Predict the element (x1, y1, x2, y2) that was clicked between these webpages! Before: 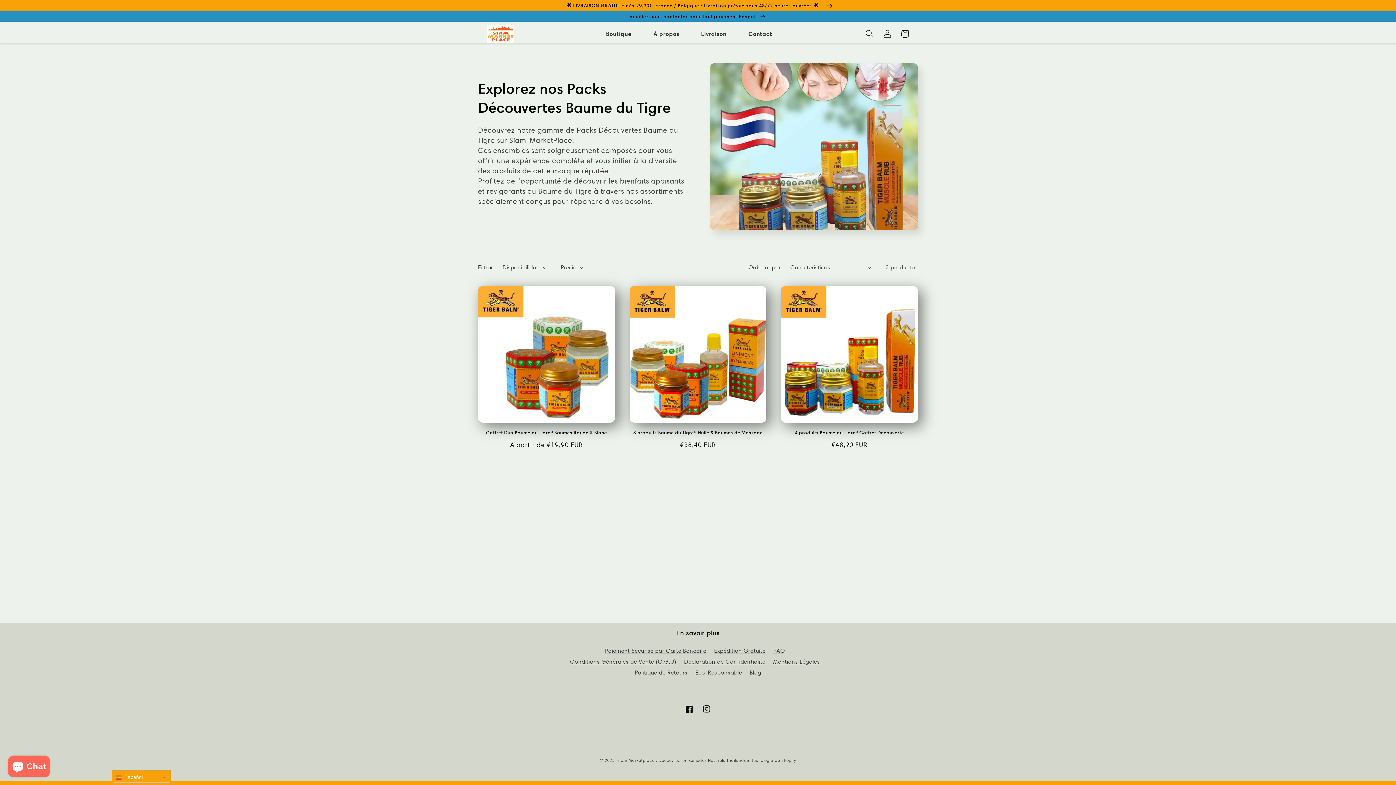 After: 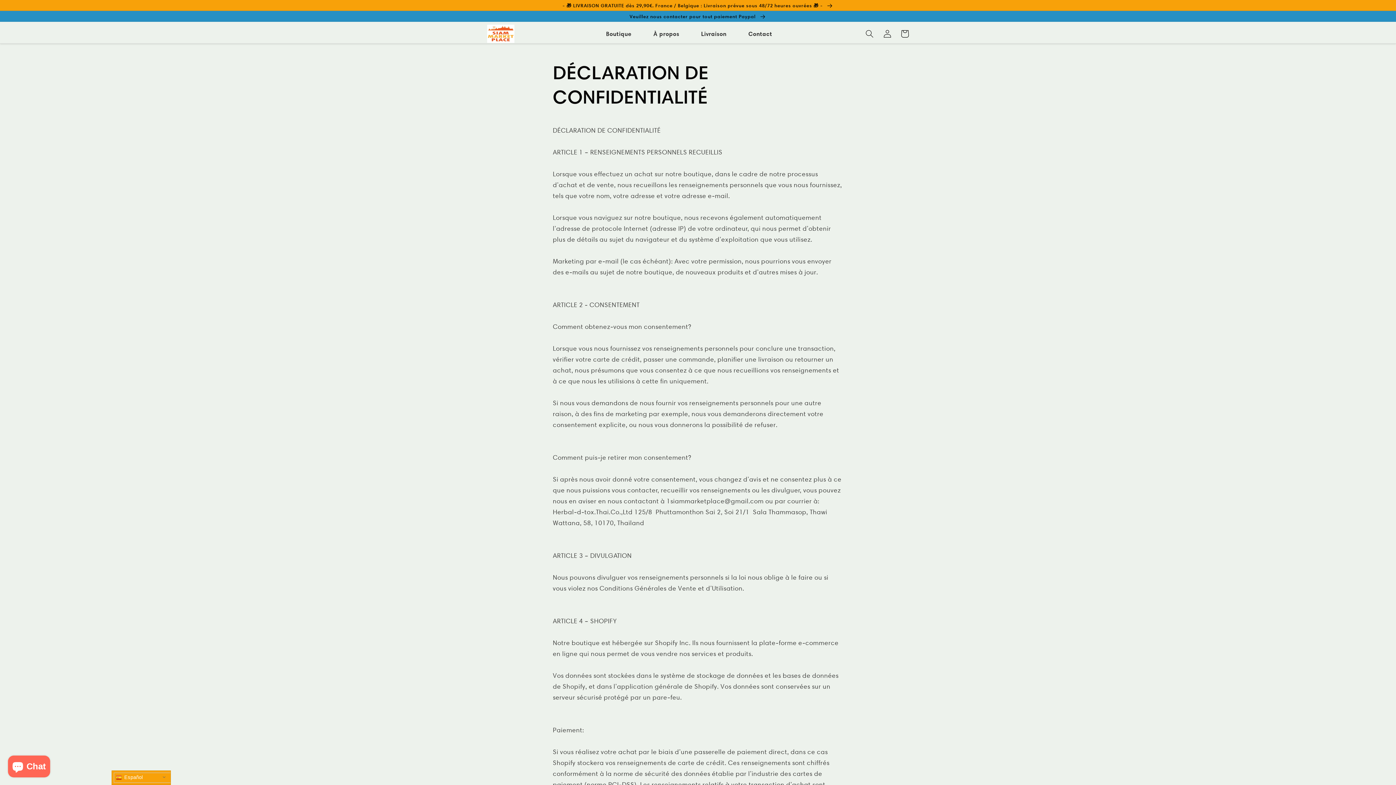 Action: label: Déclaration de Confidentialité bbox: (684, 657, 765, 666)